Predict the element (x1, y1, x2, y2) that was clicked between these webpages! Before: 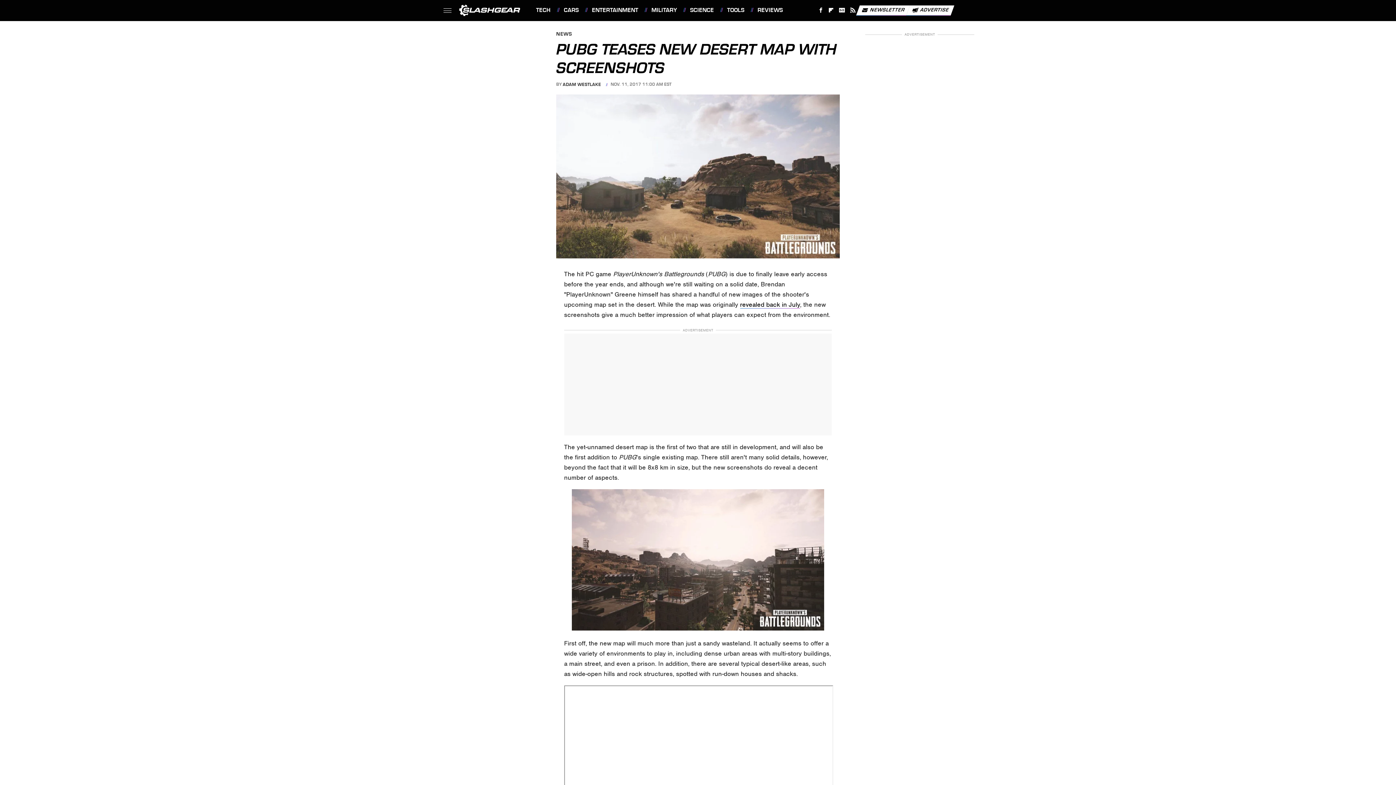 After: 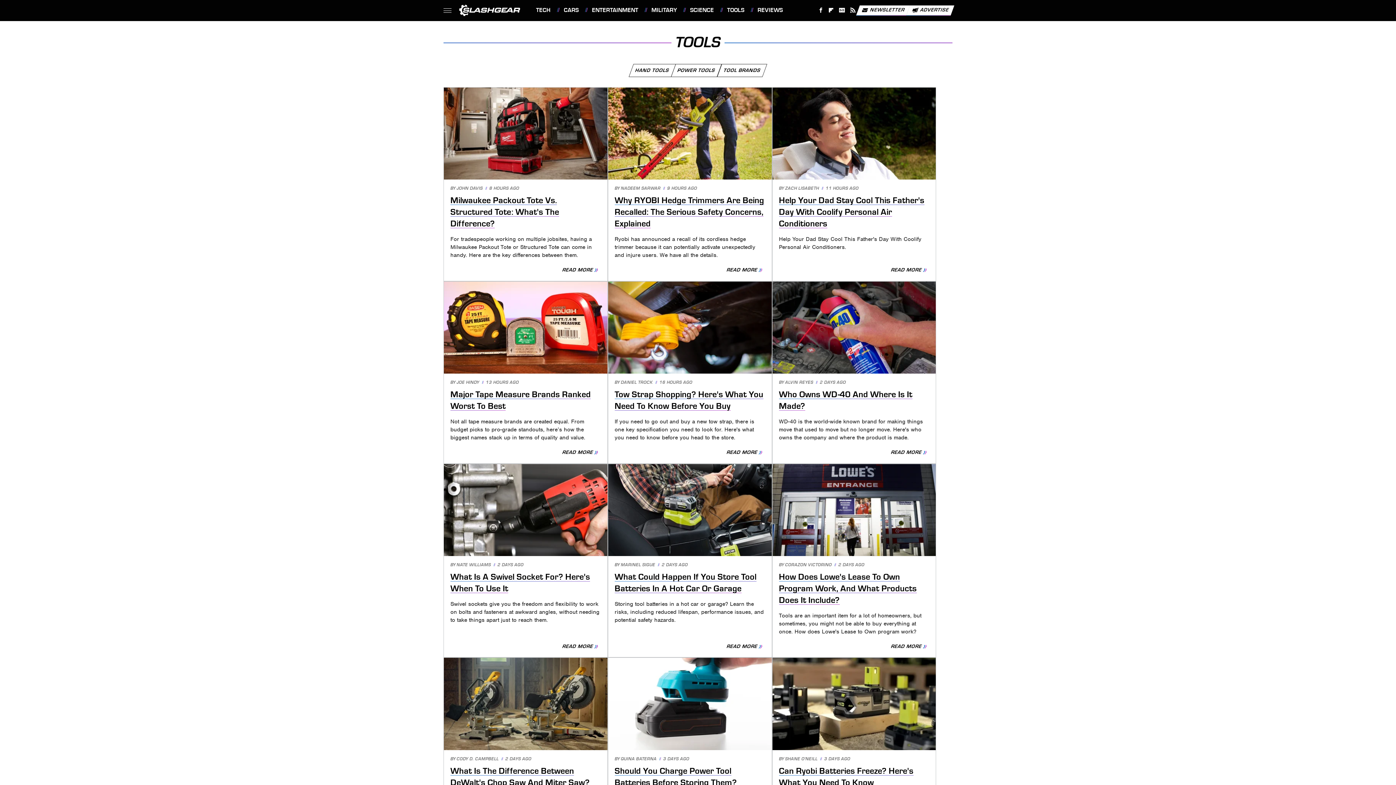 Action: label: TOOLS bbox: (720, 0, 744, 20)